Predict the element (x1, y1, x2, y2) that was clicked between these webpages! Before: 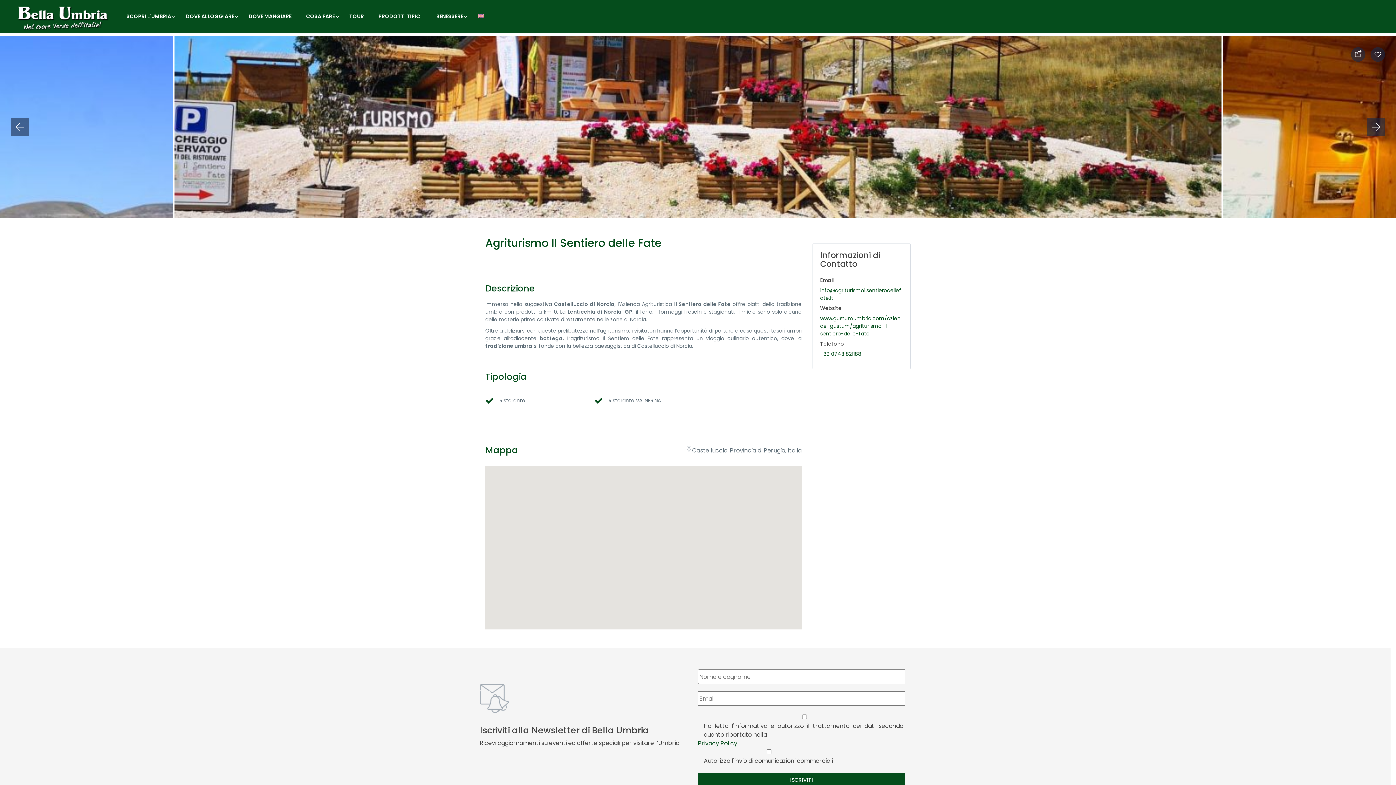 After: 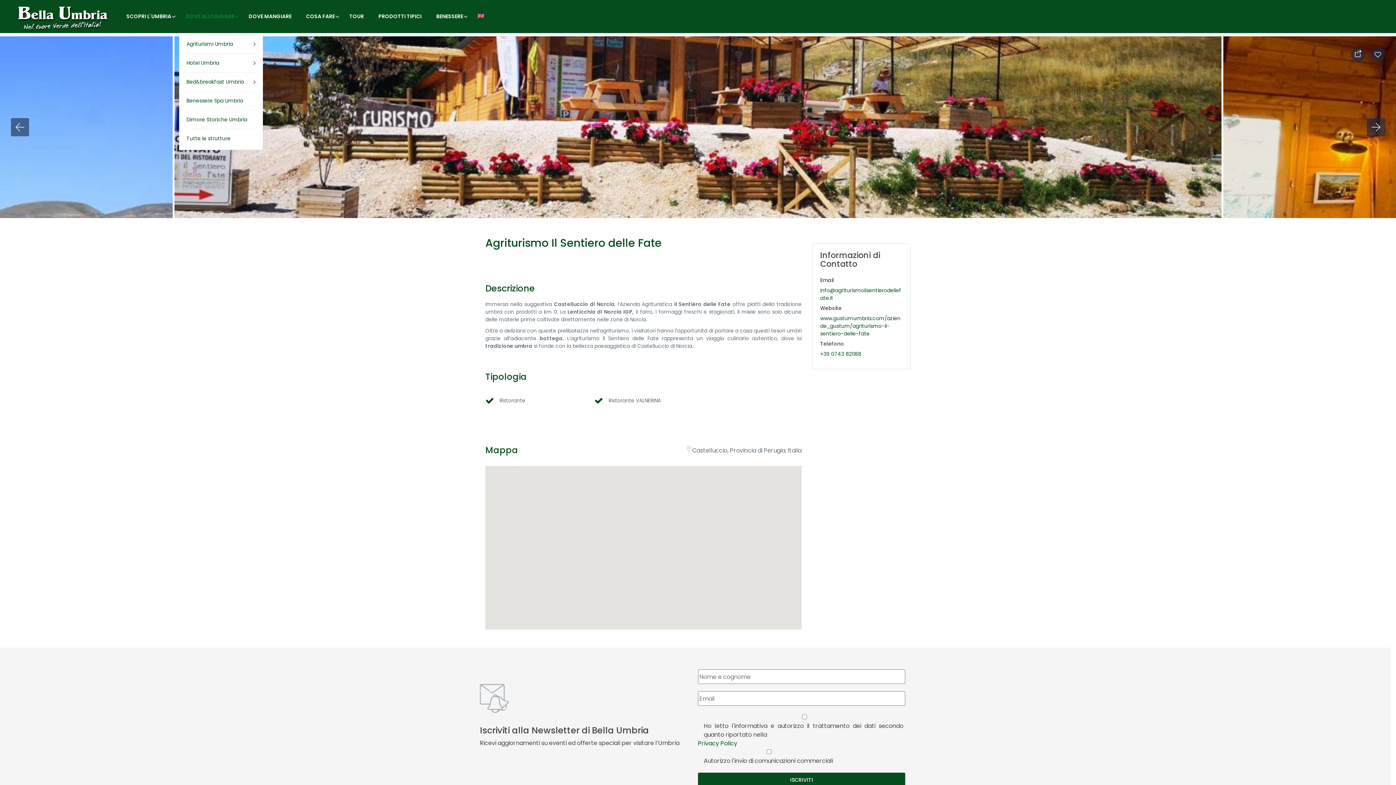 Action: bbox: (179, 0, 240, 33) label: DOVE ALLOGGIARE